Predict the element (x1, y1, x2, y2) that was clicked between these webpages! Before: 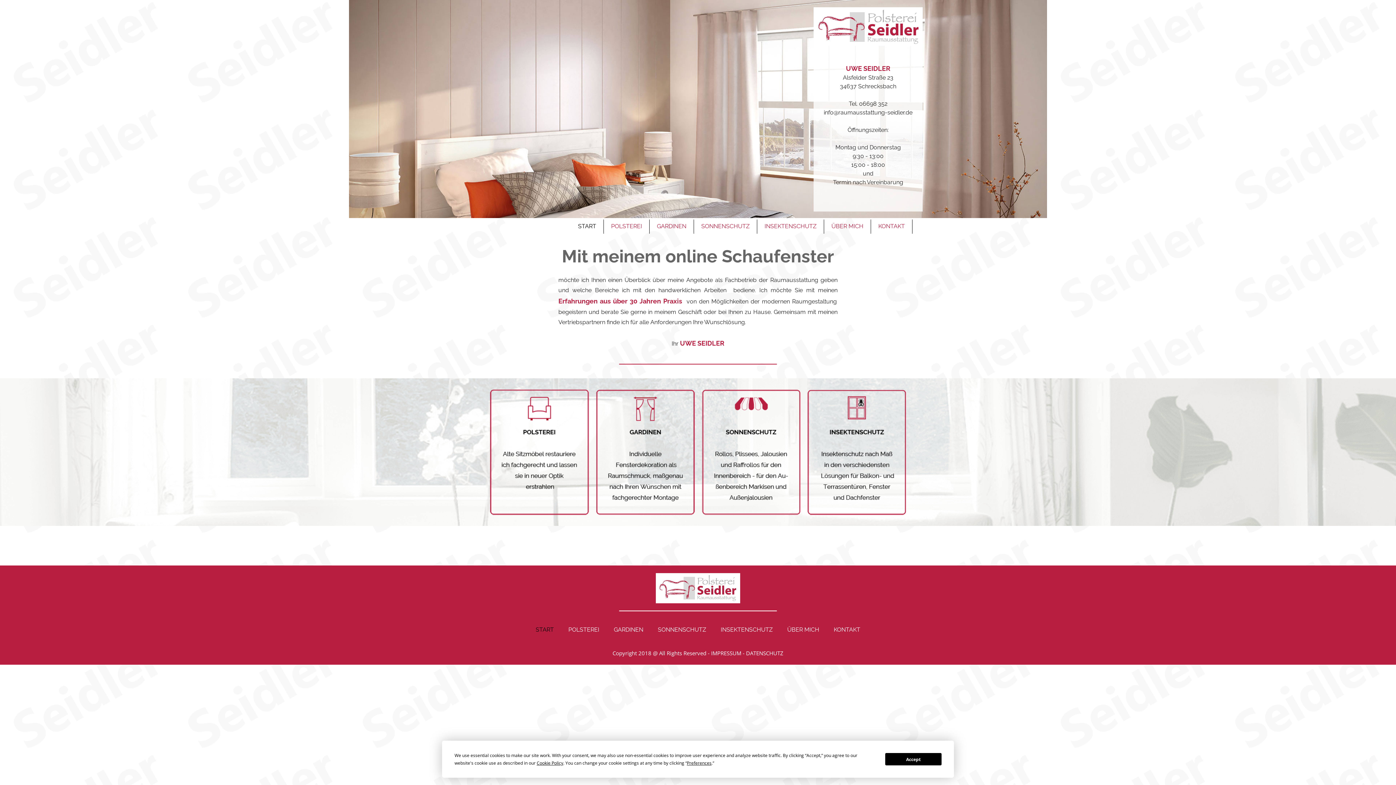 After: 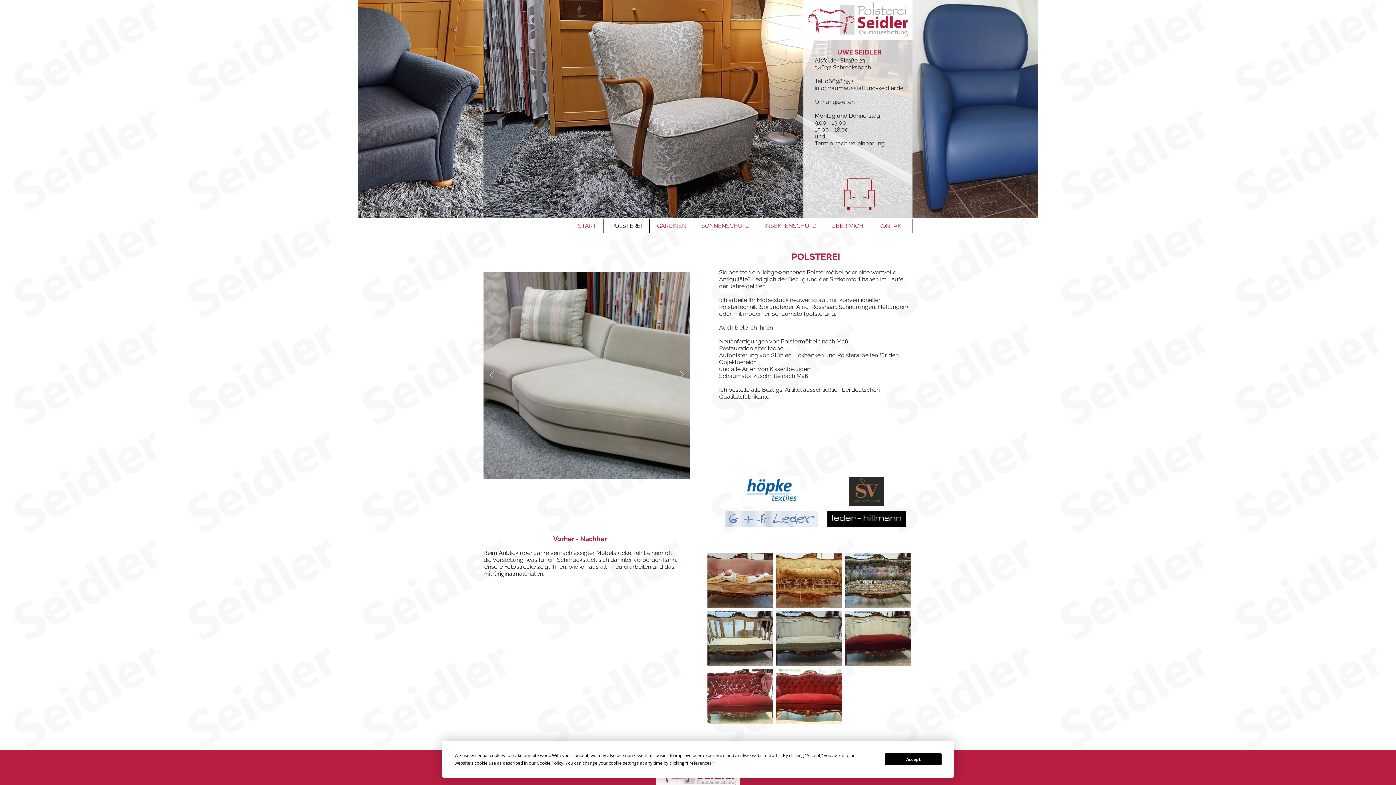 Action: bbox: (561, 623, 606, 637) label: POLSTEREI